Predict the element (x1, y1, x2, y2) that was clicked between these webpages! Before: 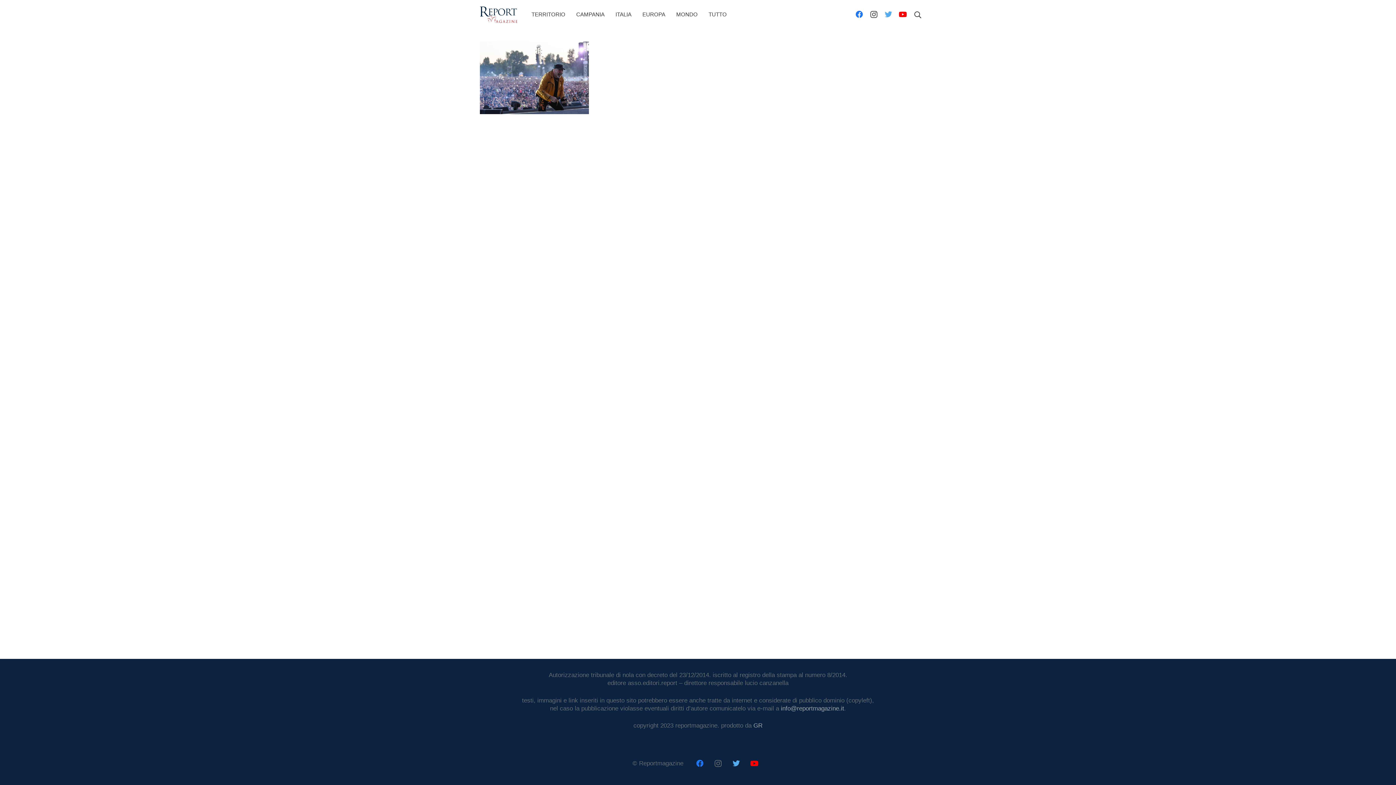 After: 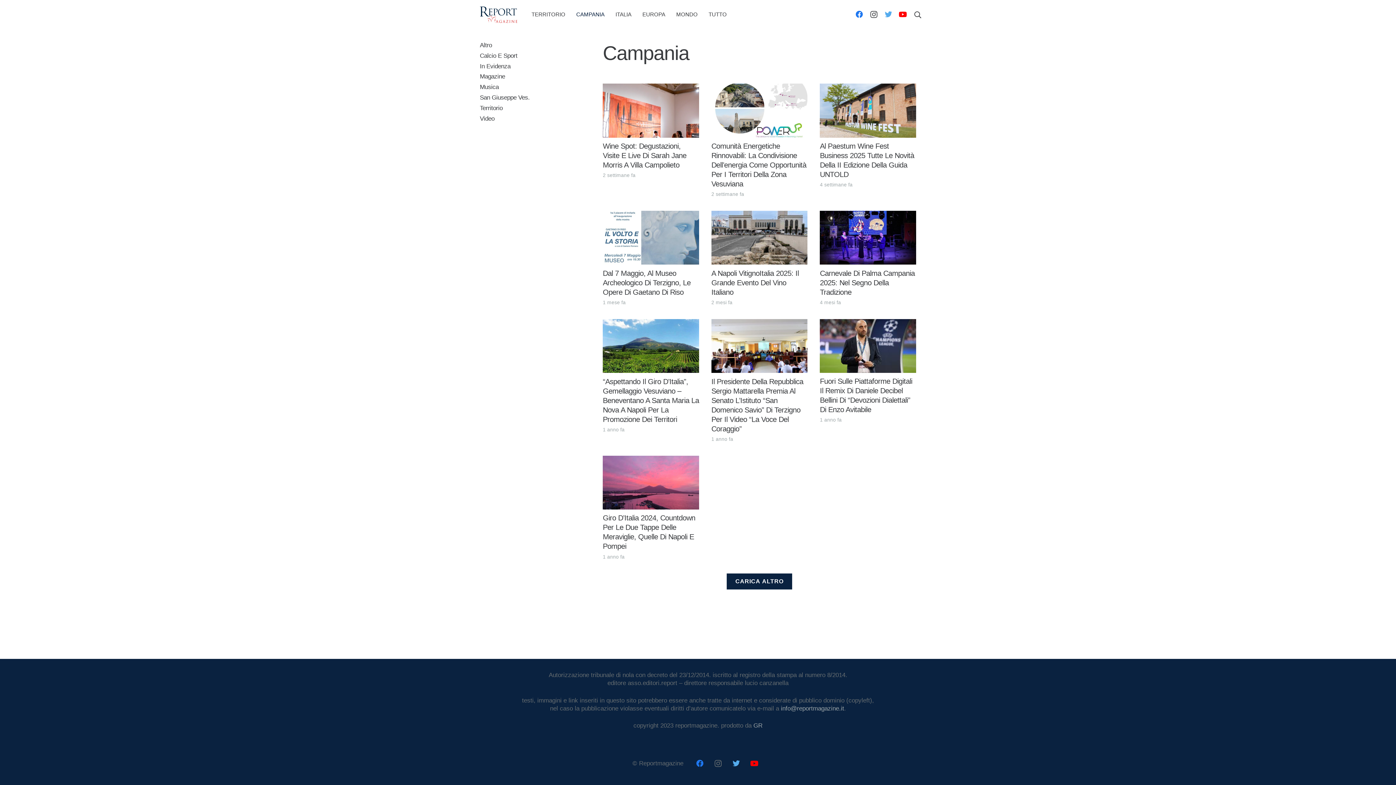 Action: bbox: (570, 0, 610, 29) label: CAMPANIA